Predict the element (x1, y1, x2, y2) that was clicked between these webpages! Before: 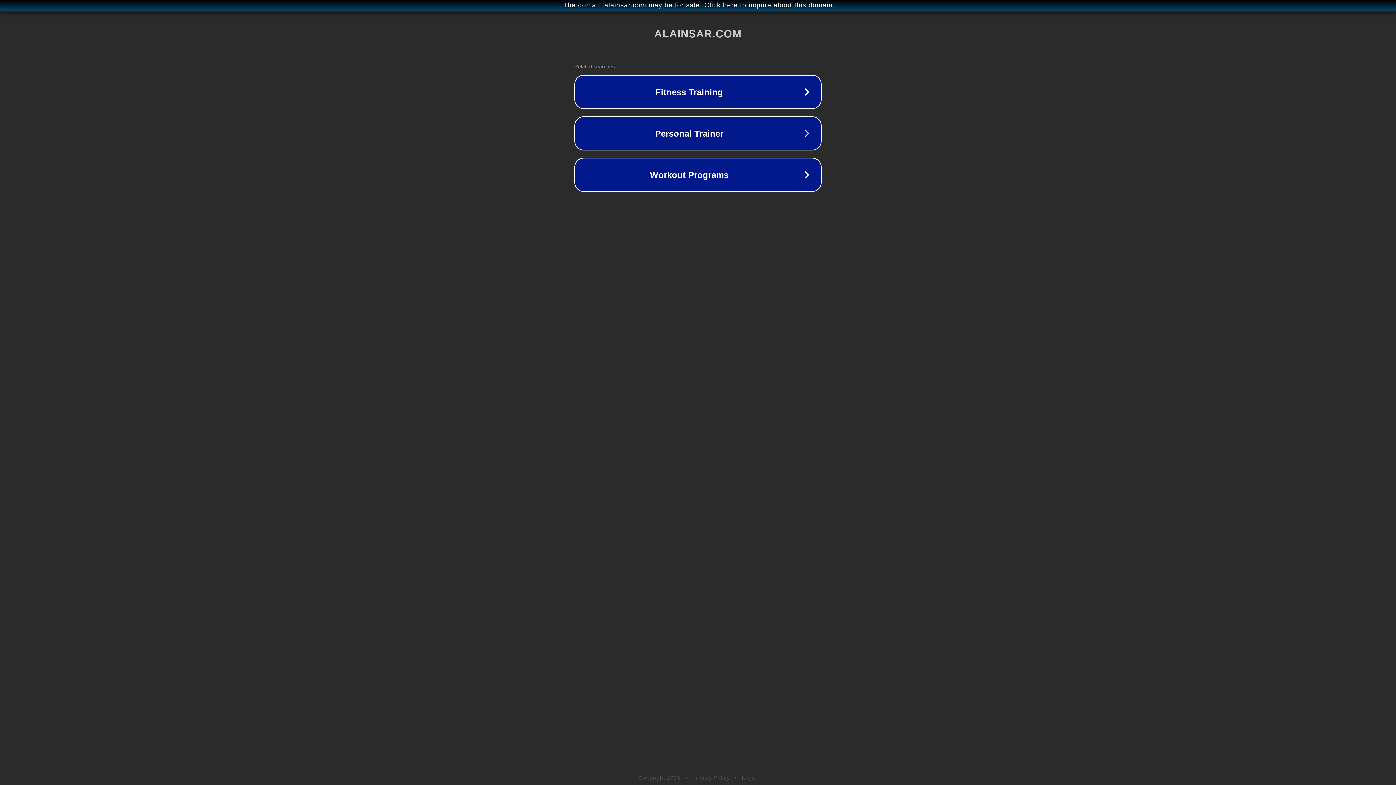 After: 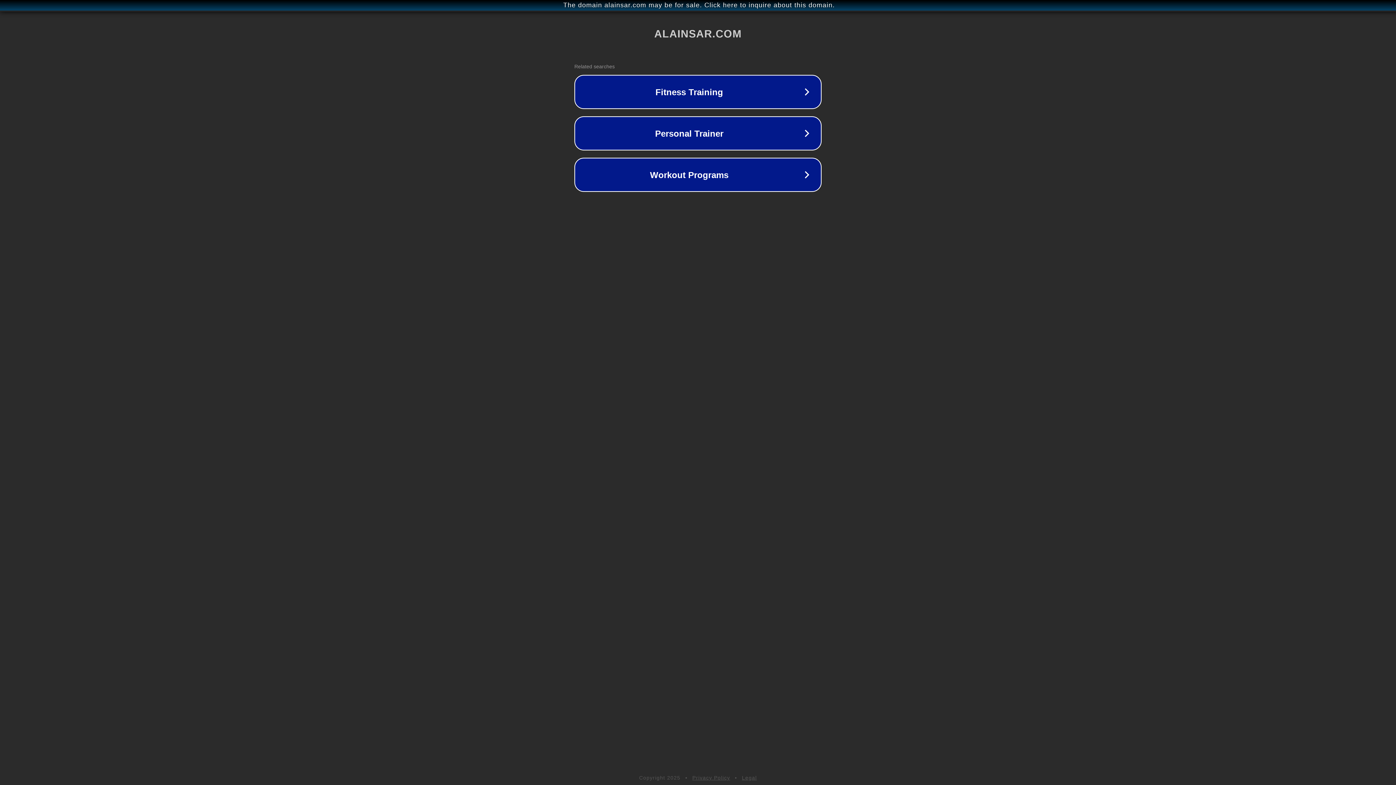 Action: label: Privacy Policy bbox: (692, 775, 730, 781)